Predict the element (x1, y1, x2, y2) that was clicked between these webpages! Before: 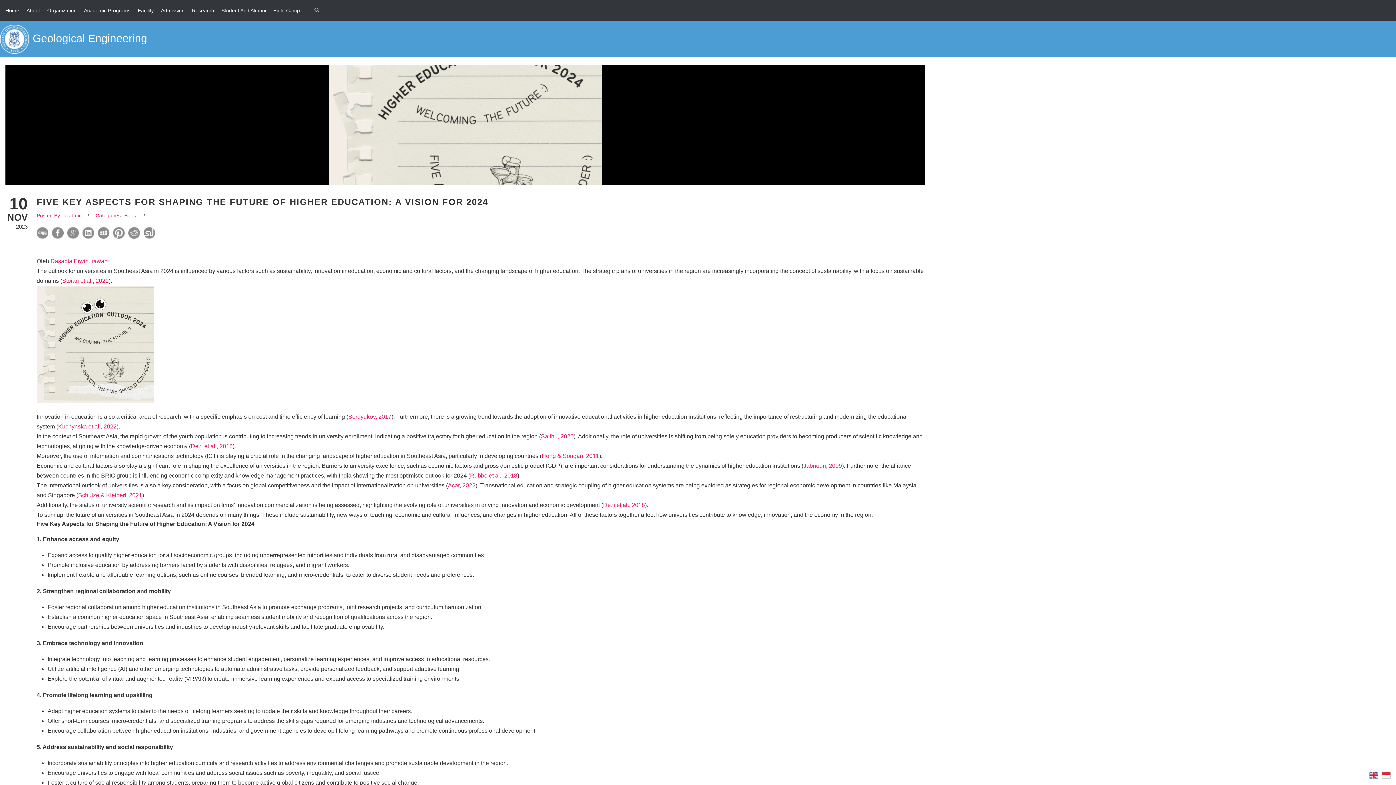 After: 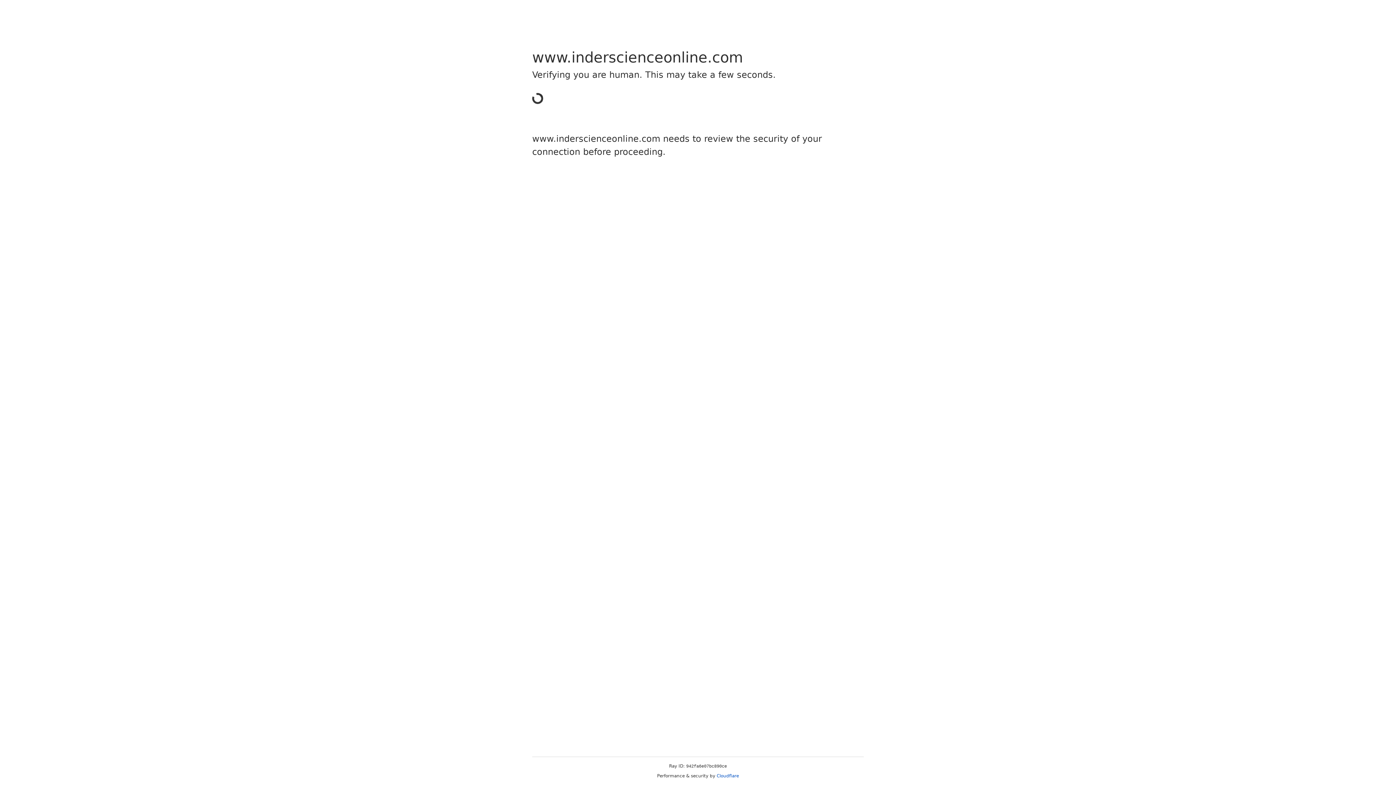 Action: bbox: (190, 443, 232, 449) label: Dezi et al., 2018